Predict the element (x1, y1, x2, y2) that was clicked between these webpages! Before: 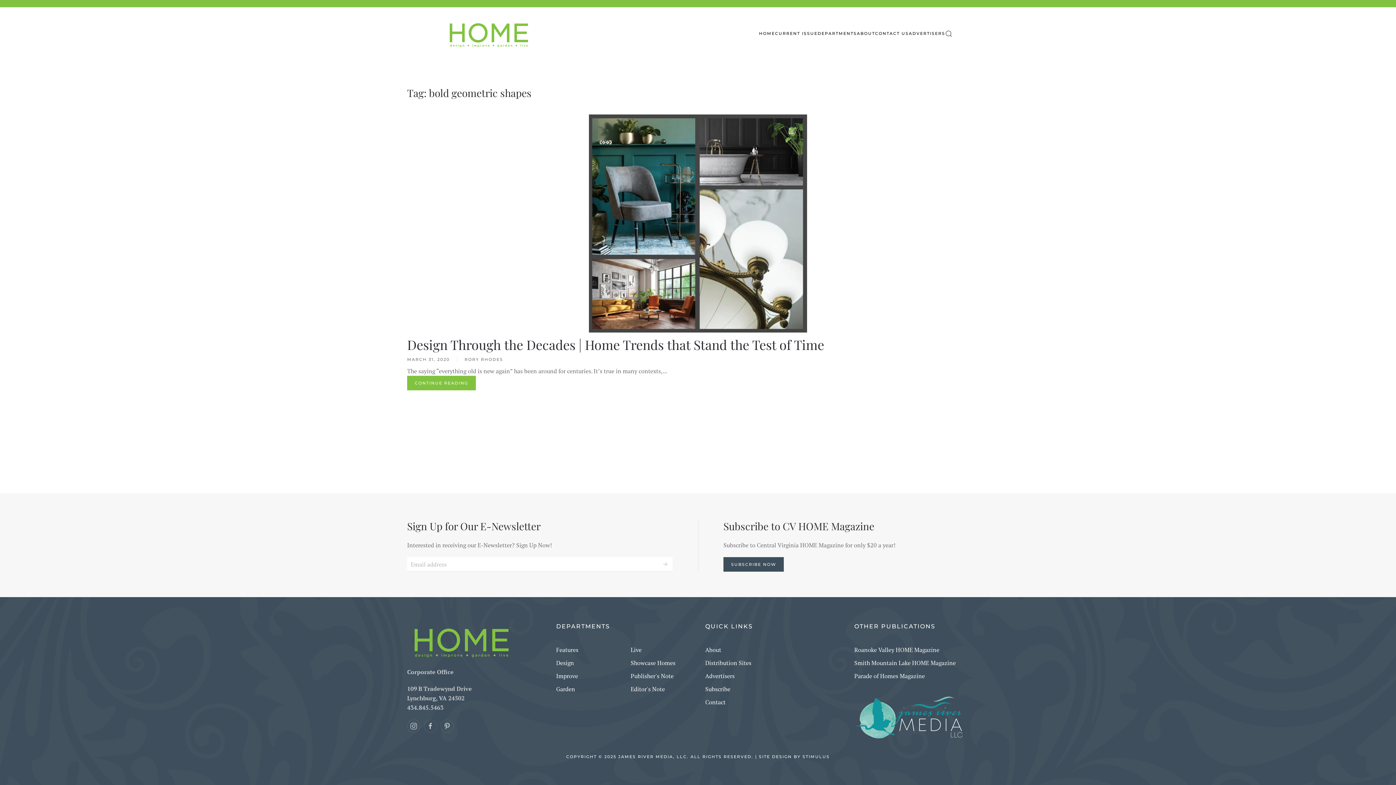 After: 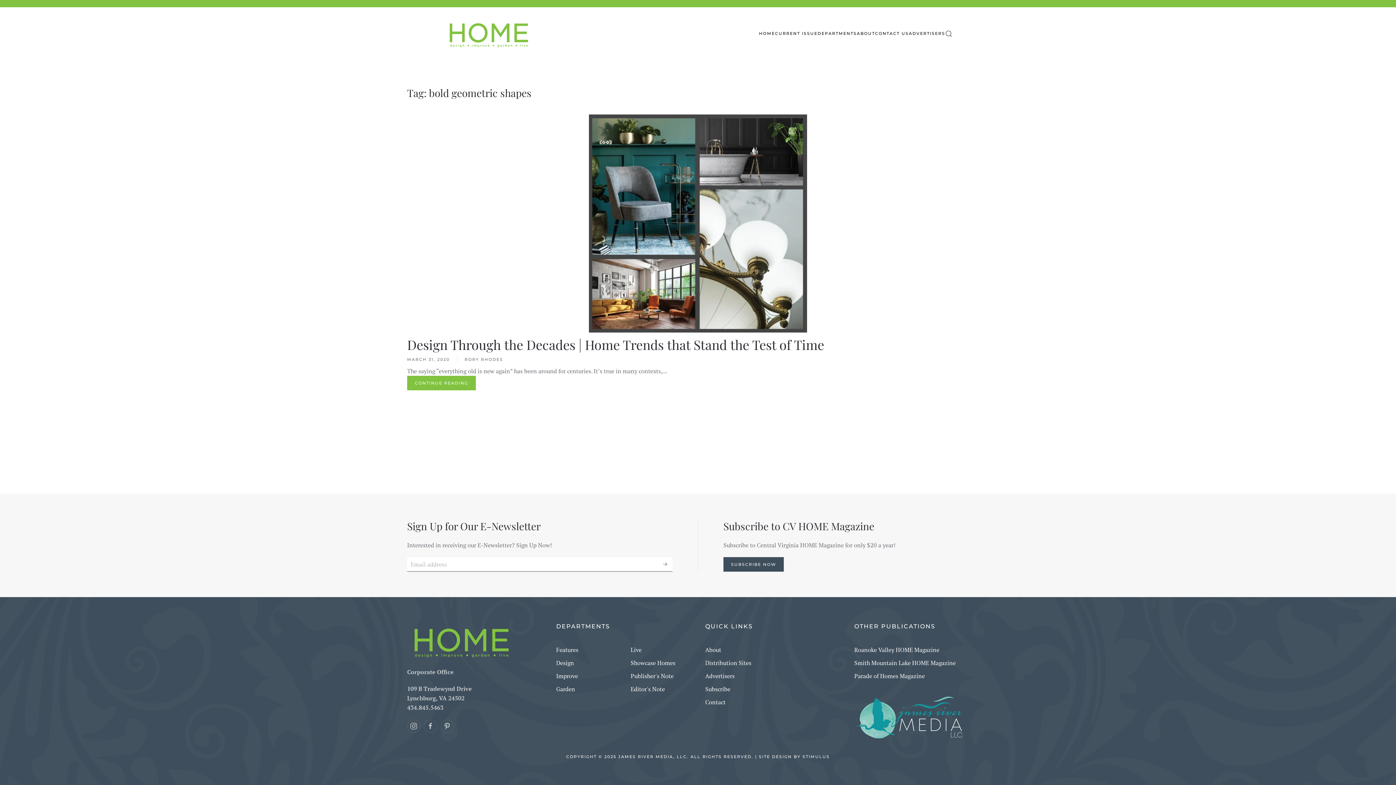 Action: bbox: (658, 557, 672, 572)